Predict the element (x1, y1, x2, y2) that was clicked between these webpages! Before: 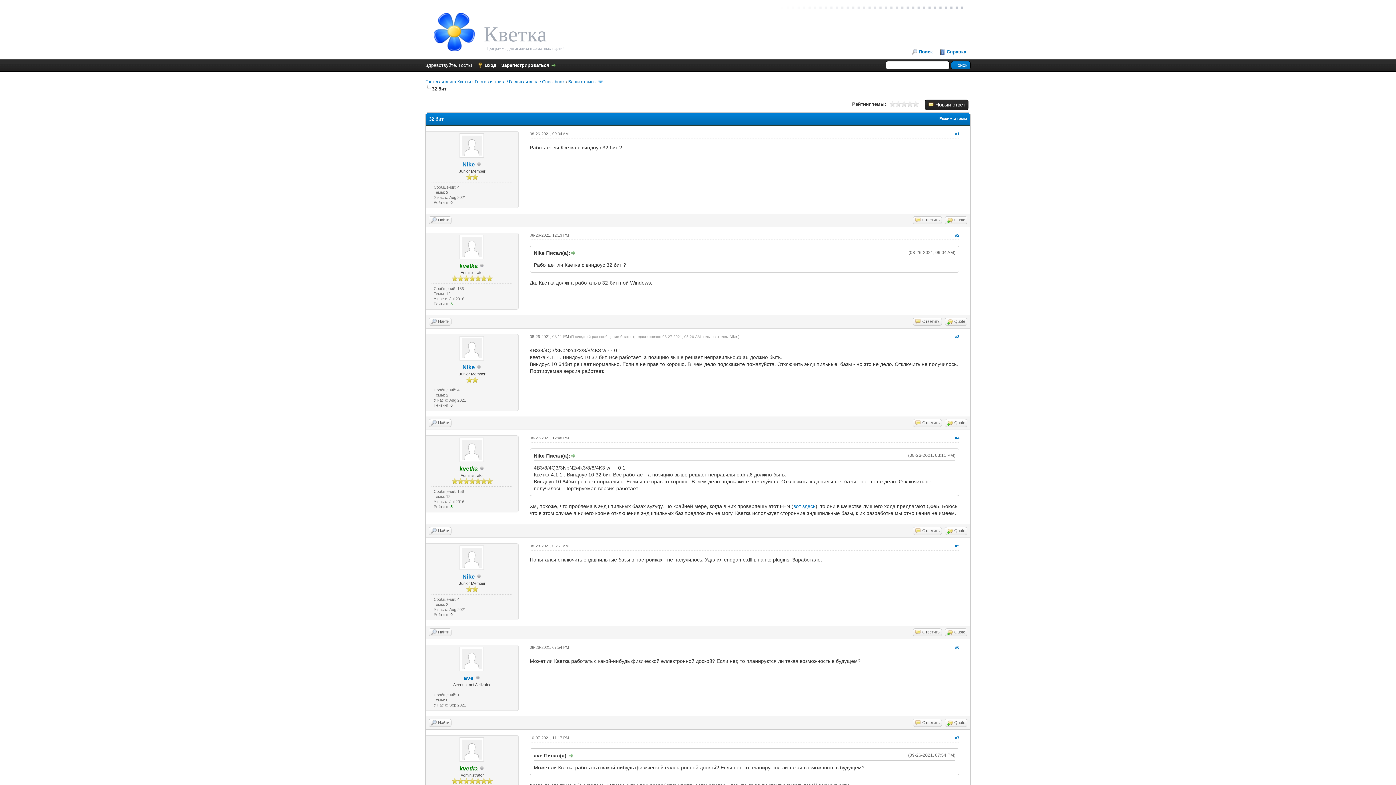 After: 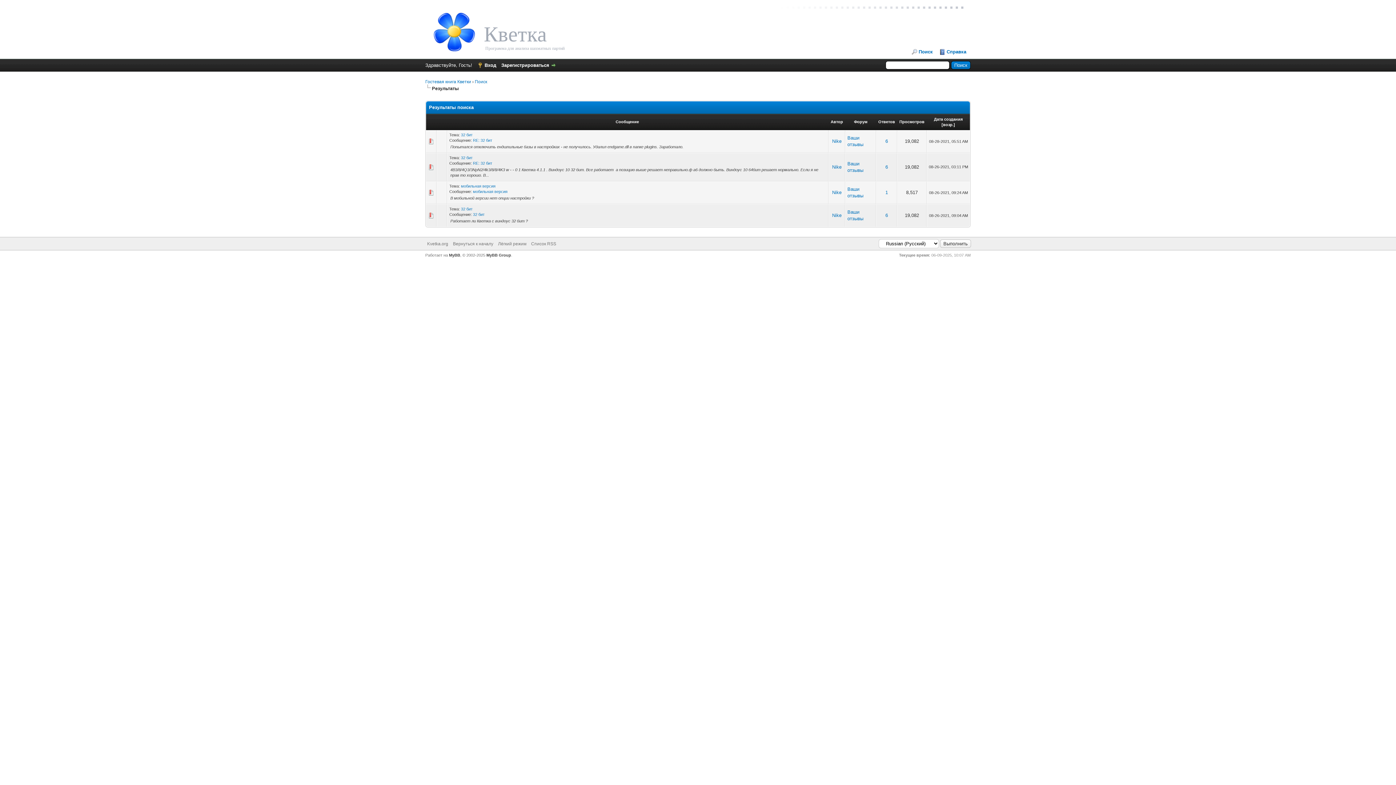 Action: label: Найти bbox: (428, 216, 451, 224)